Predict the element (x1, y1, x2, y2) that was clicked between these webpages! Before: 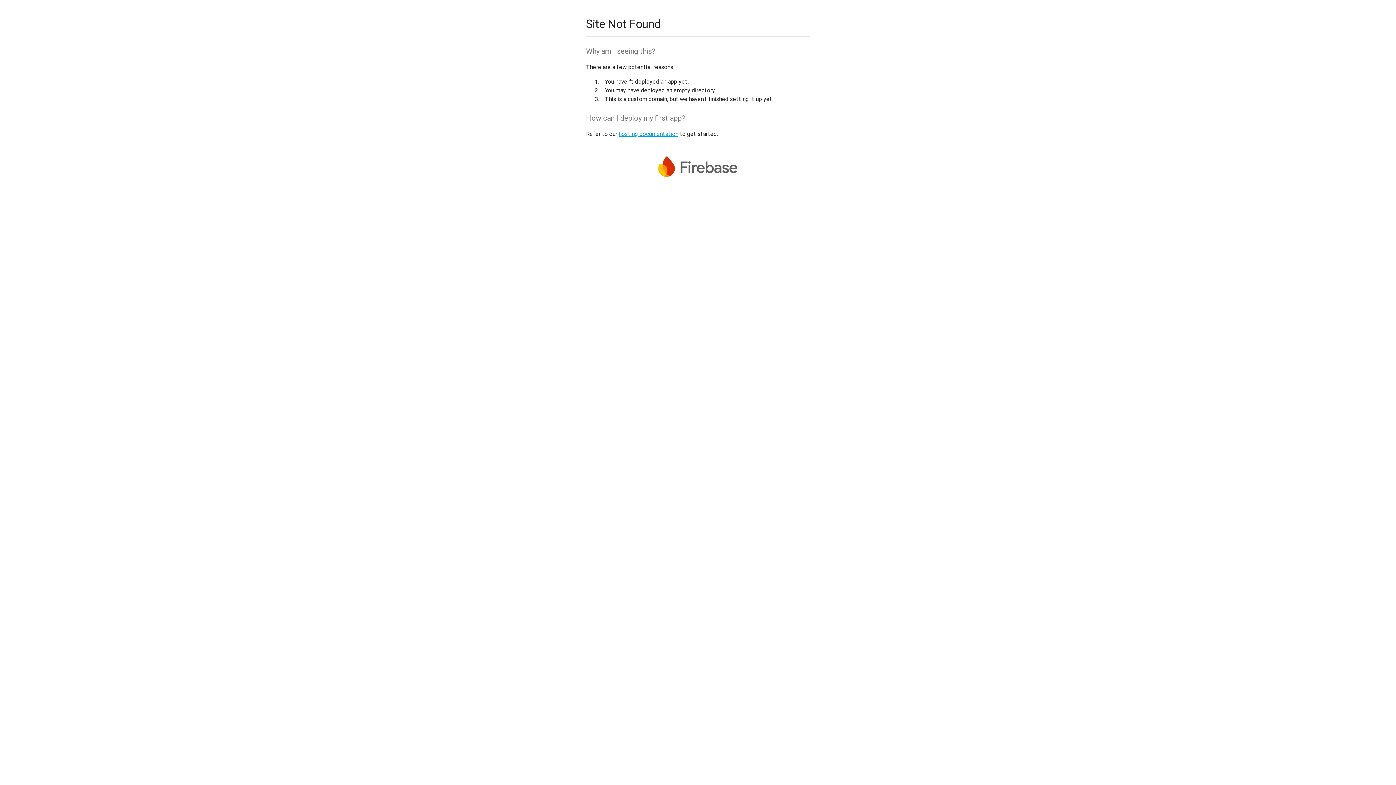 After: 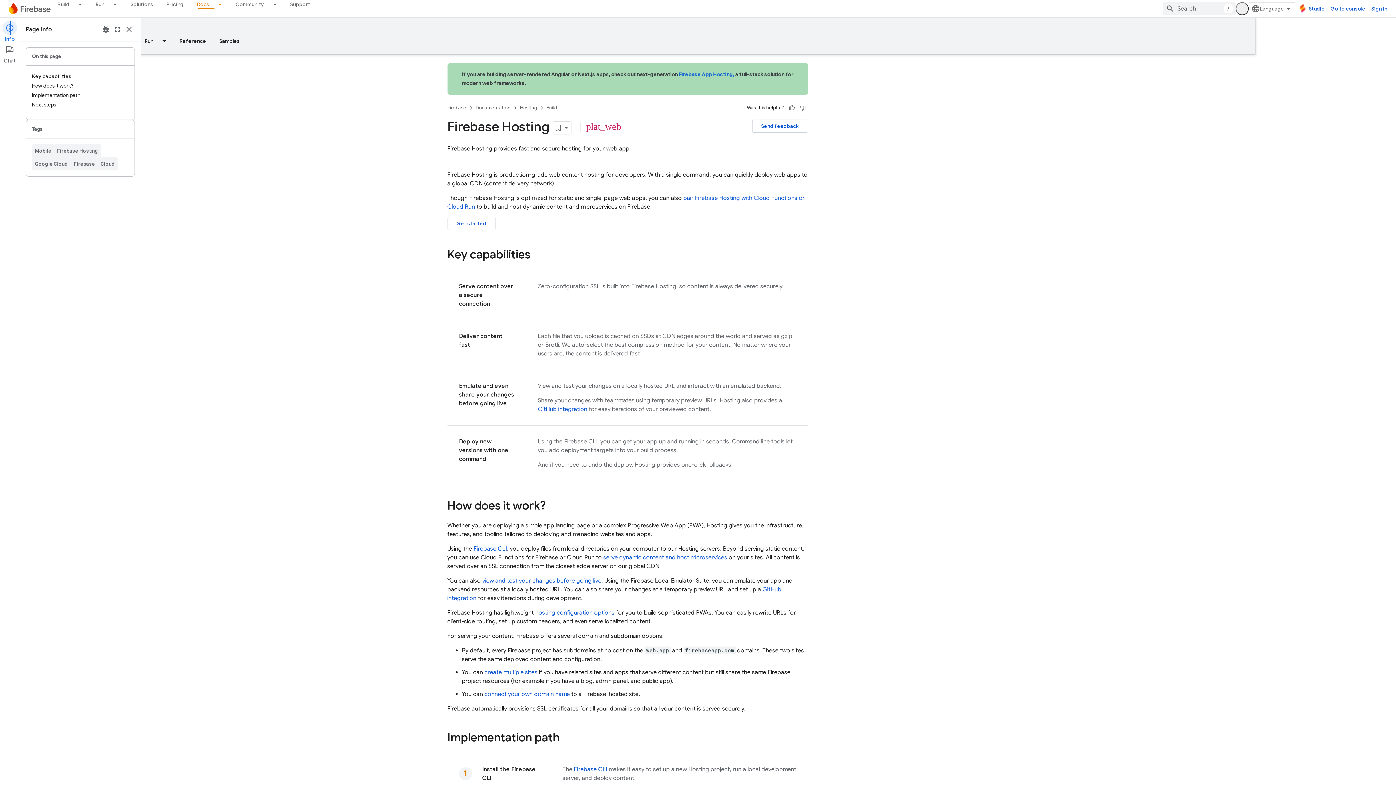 Action: label: hosting documentation bbox: (618, 130, 678, 137)